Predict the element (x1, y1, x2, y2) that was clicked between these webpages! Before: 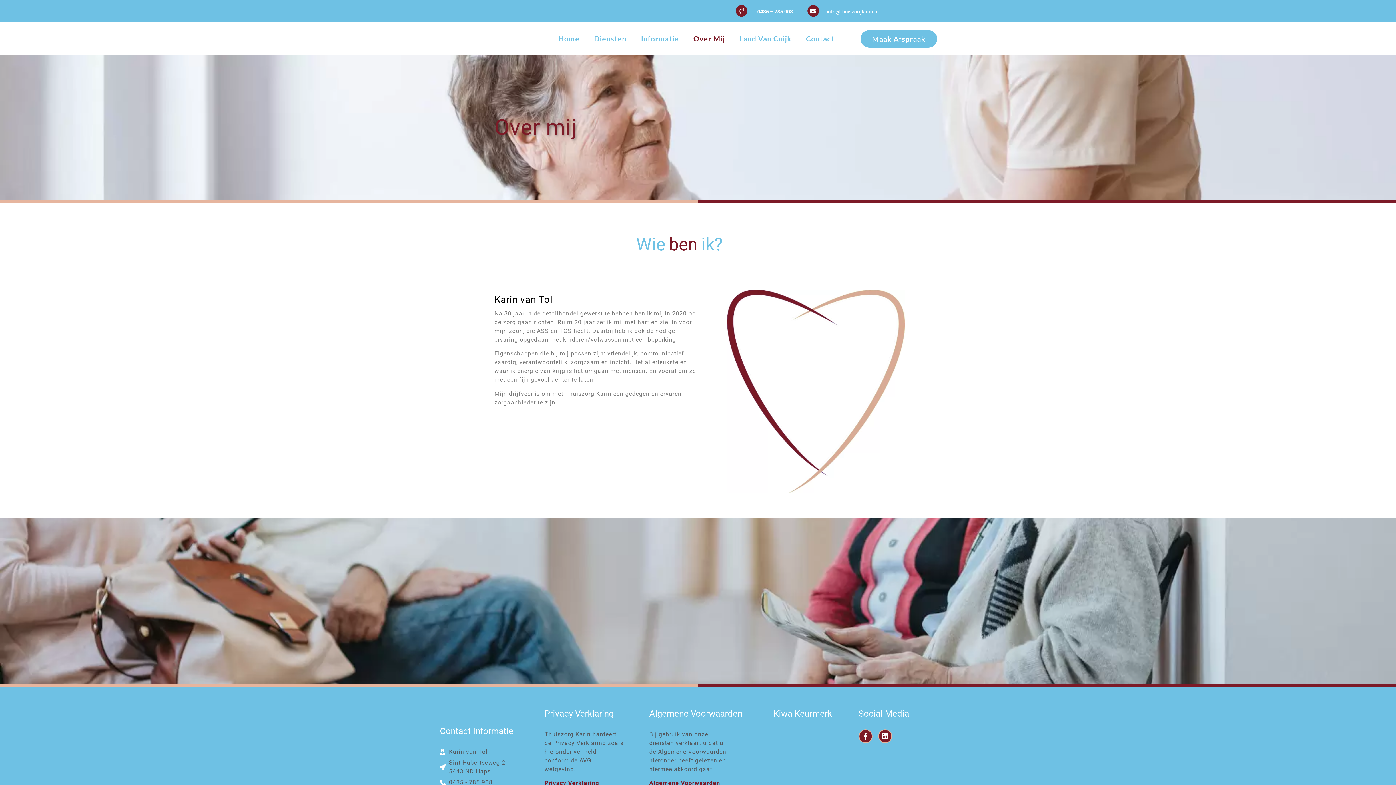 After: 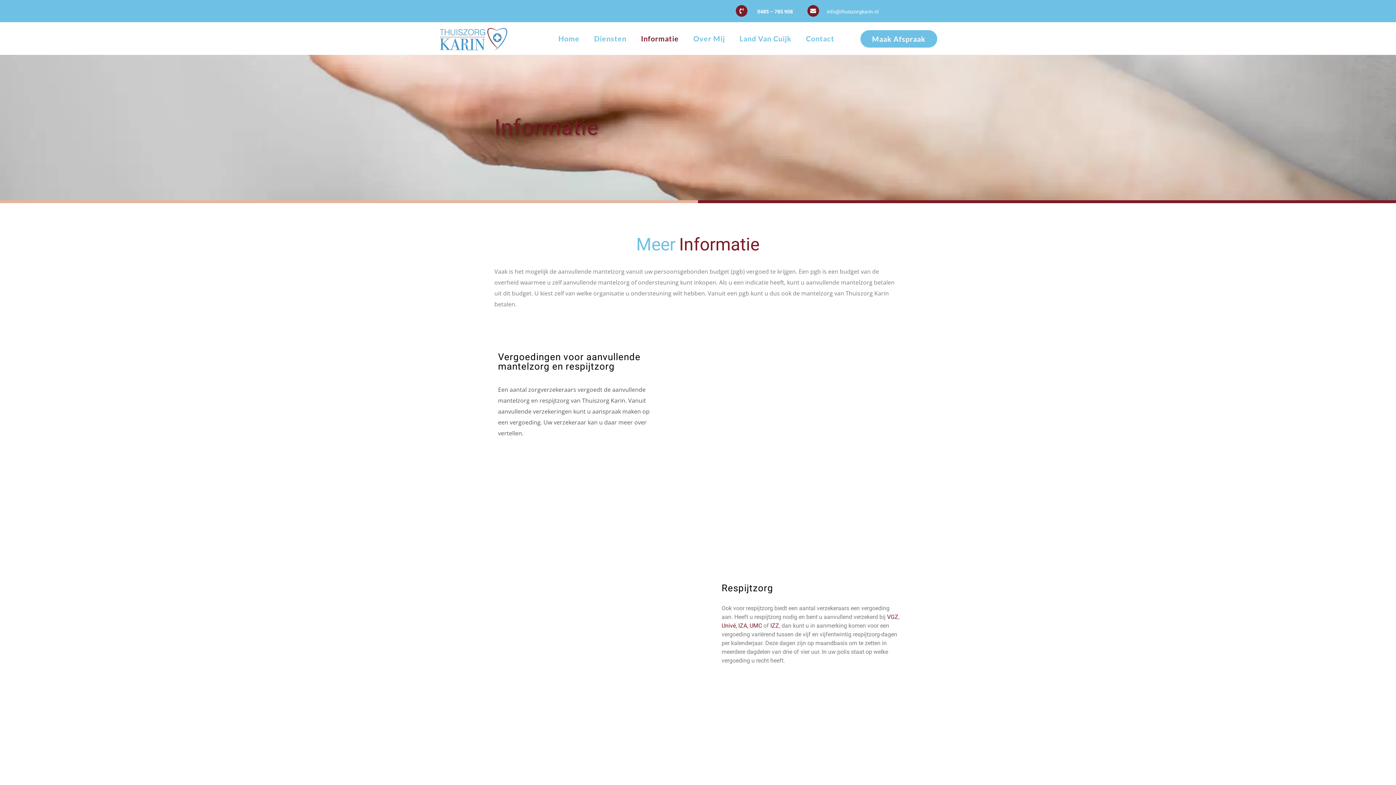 Action: bbox: (633, 22, 686, 54) label: Informatie